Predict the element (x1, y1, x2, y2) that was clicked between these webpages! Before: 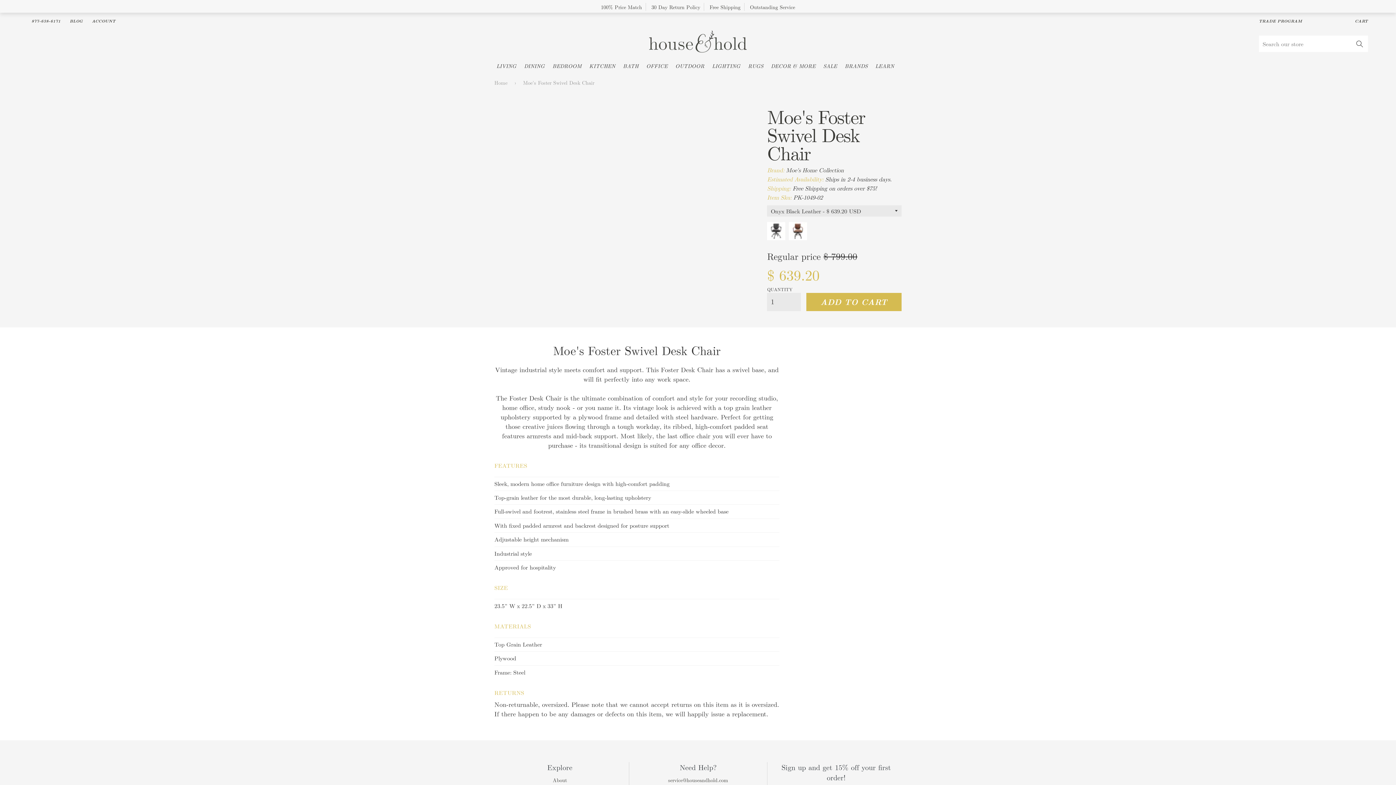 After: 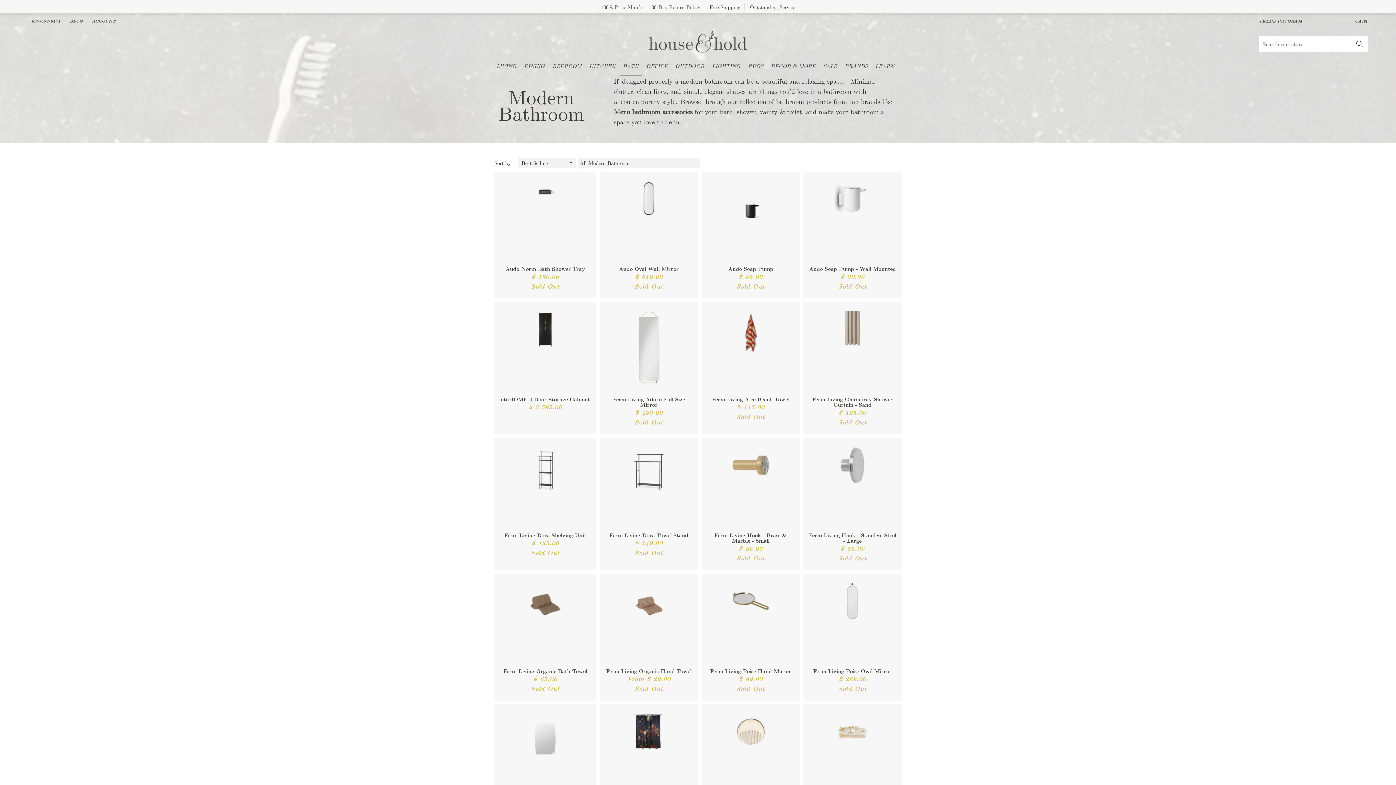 Action: label: BATH bbox: (620, 60, 641, 71)